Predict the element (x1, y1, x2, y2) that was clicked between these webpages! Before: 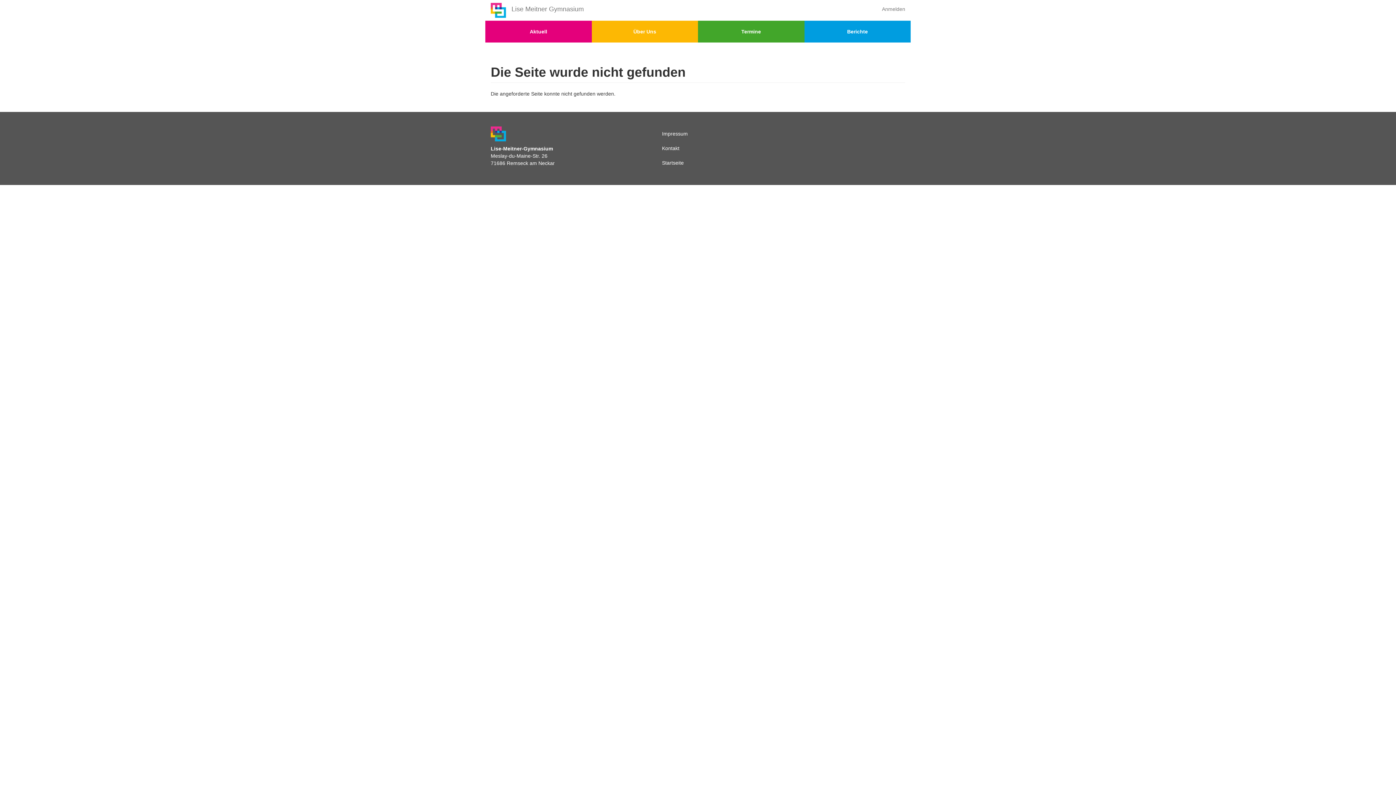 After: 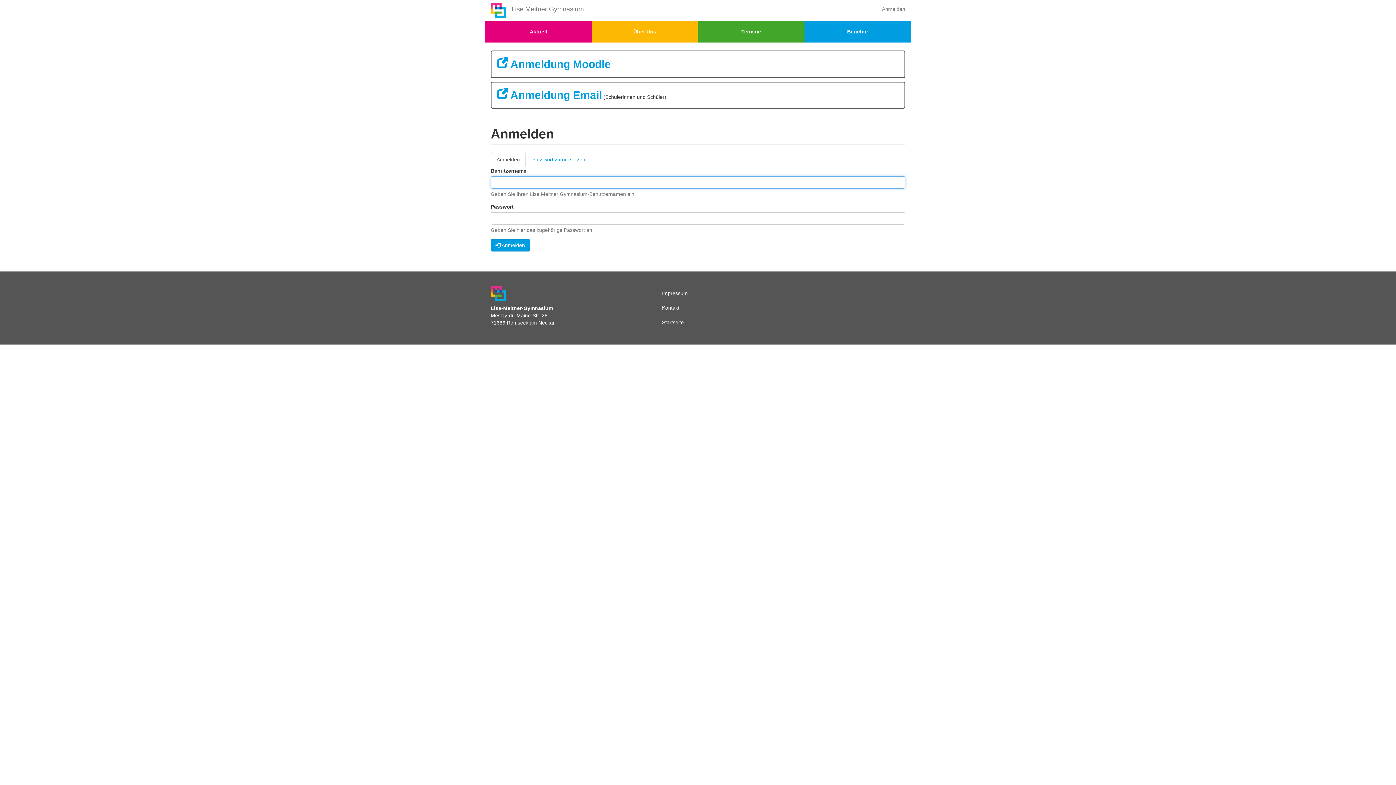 Action: label: Anmelden bbox: (876, 0, 910, 18)